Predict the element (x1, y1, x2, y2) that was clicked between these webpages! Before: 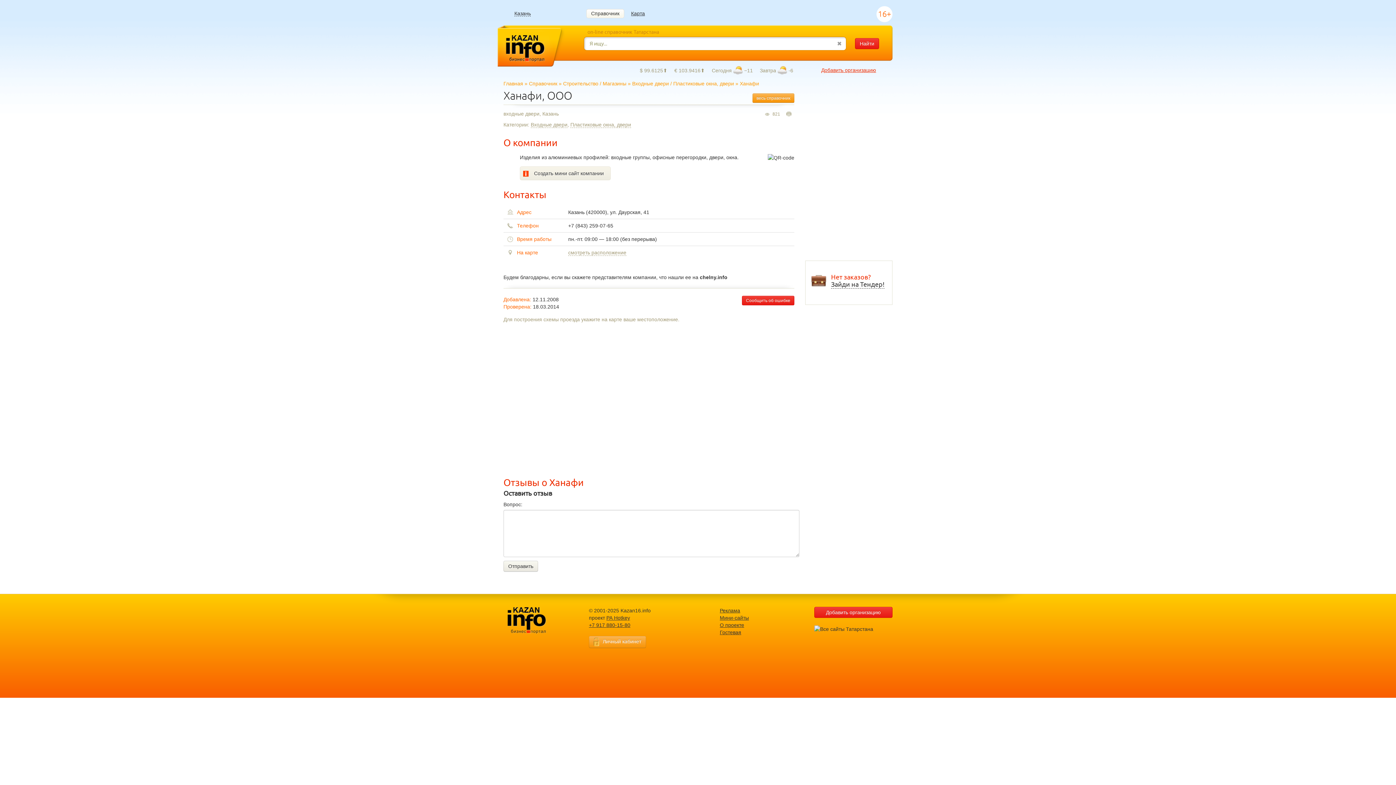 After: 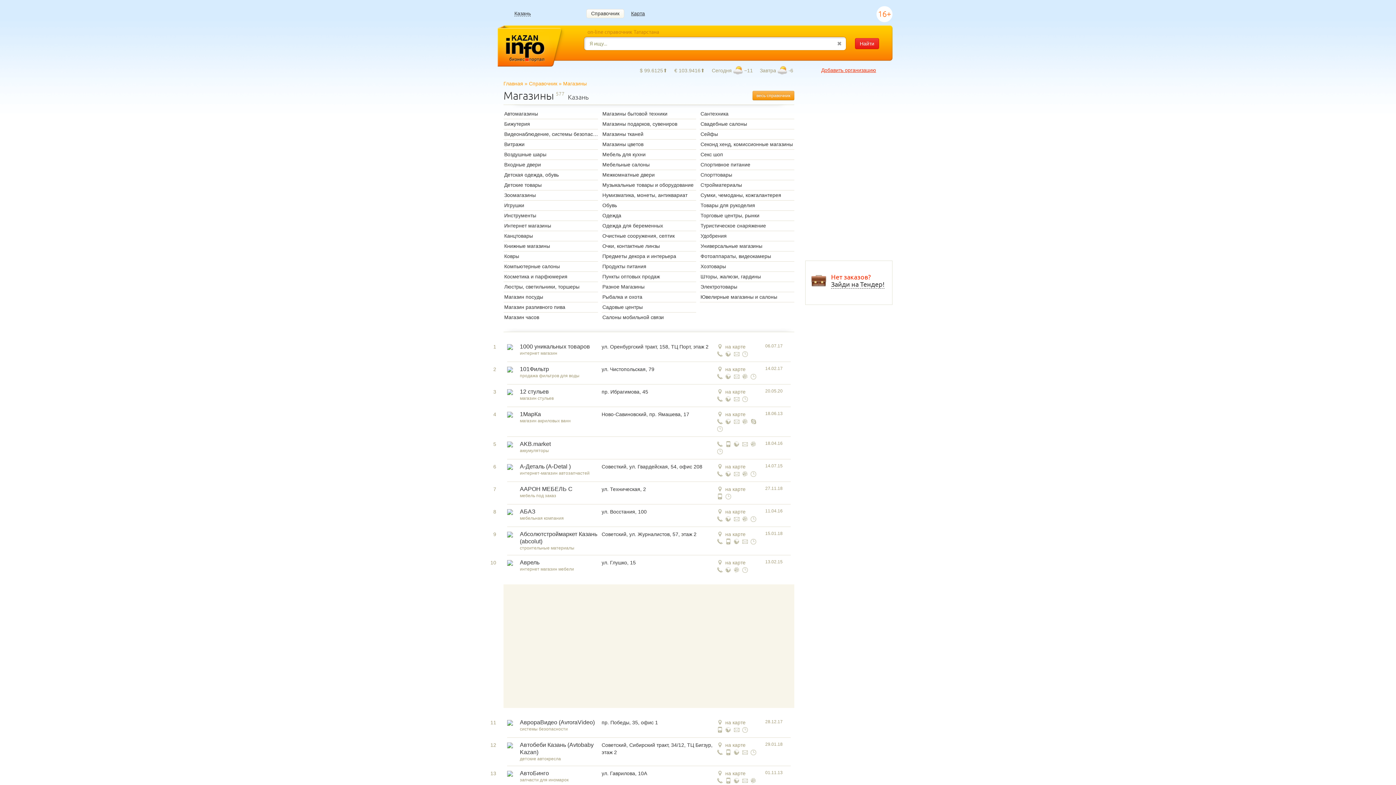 Action: bbox: (602, 80, 626, 86) label: Магазины